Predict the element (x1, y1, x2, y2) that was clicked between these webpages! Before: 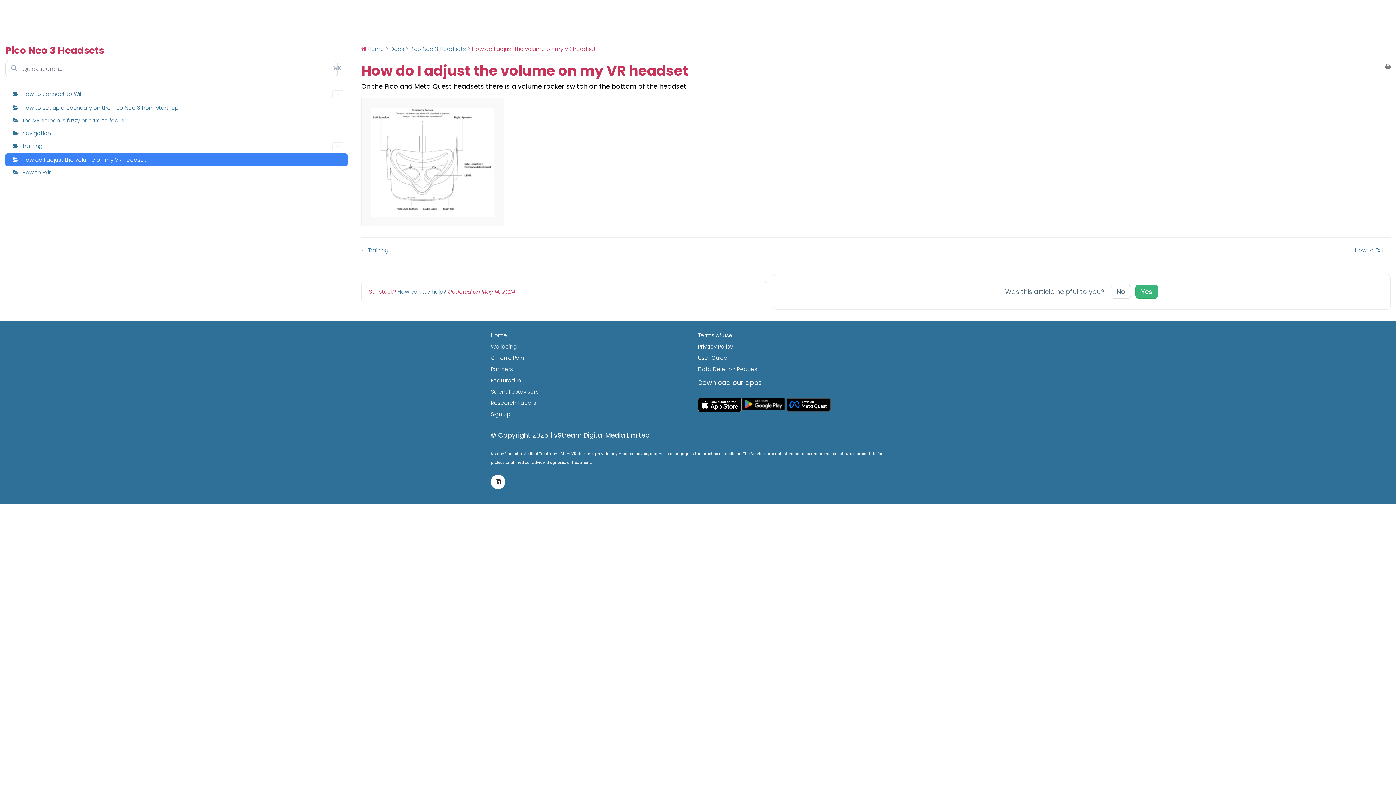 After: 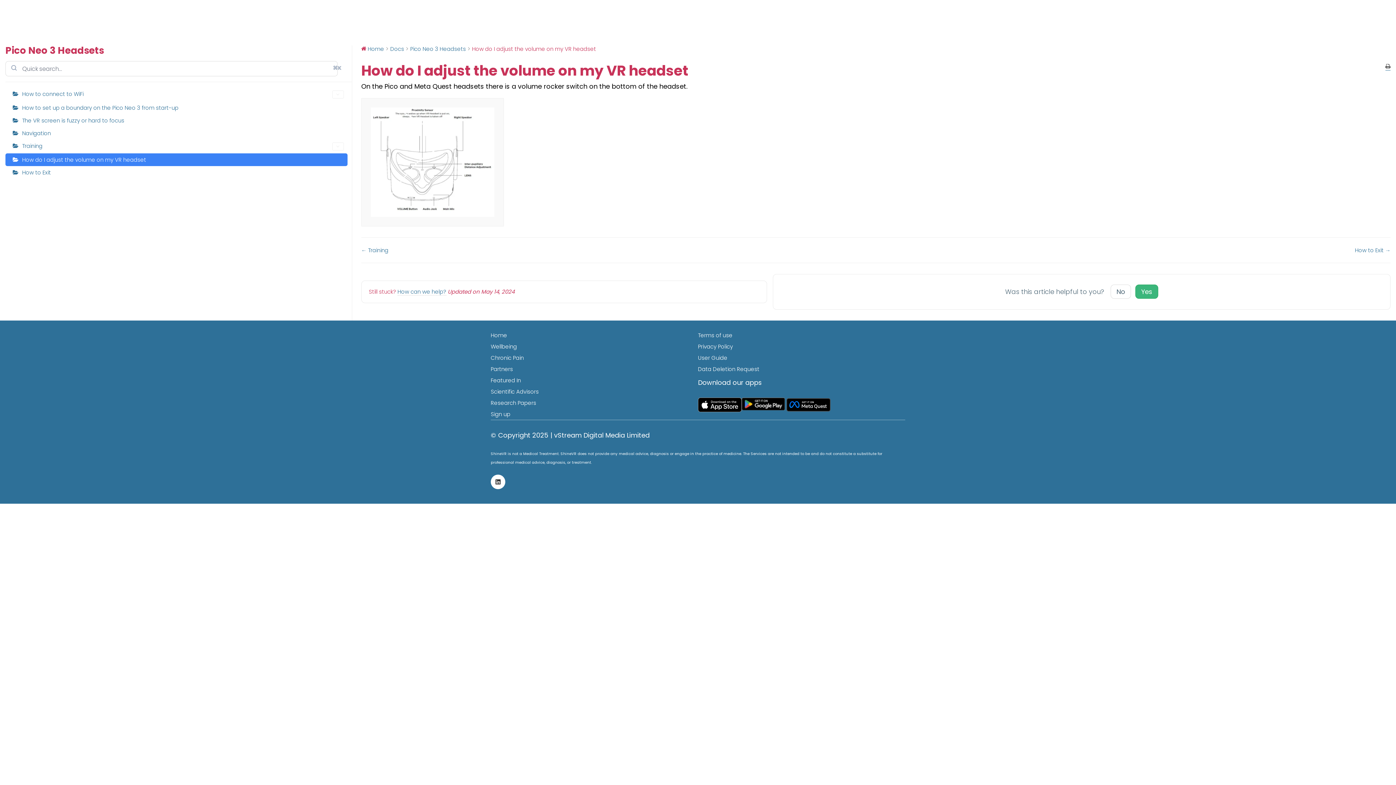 Action: bbox: (1385, 63, 1390, 70)